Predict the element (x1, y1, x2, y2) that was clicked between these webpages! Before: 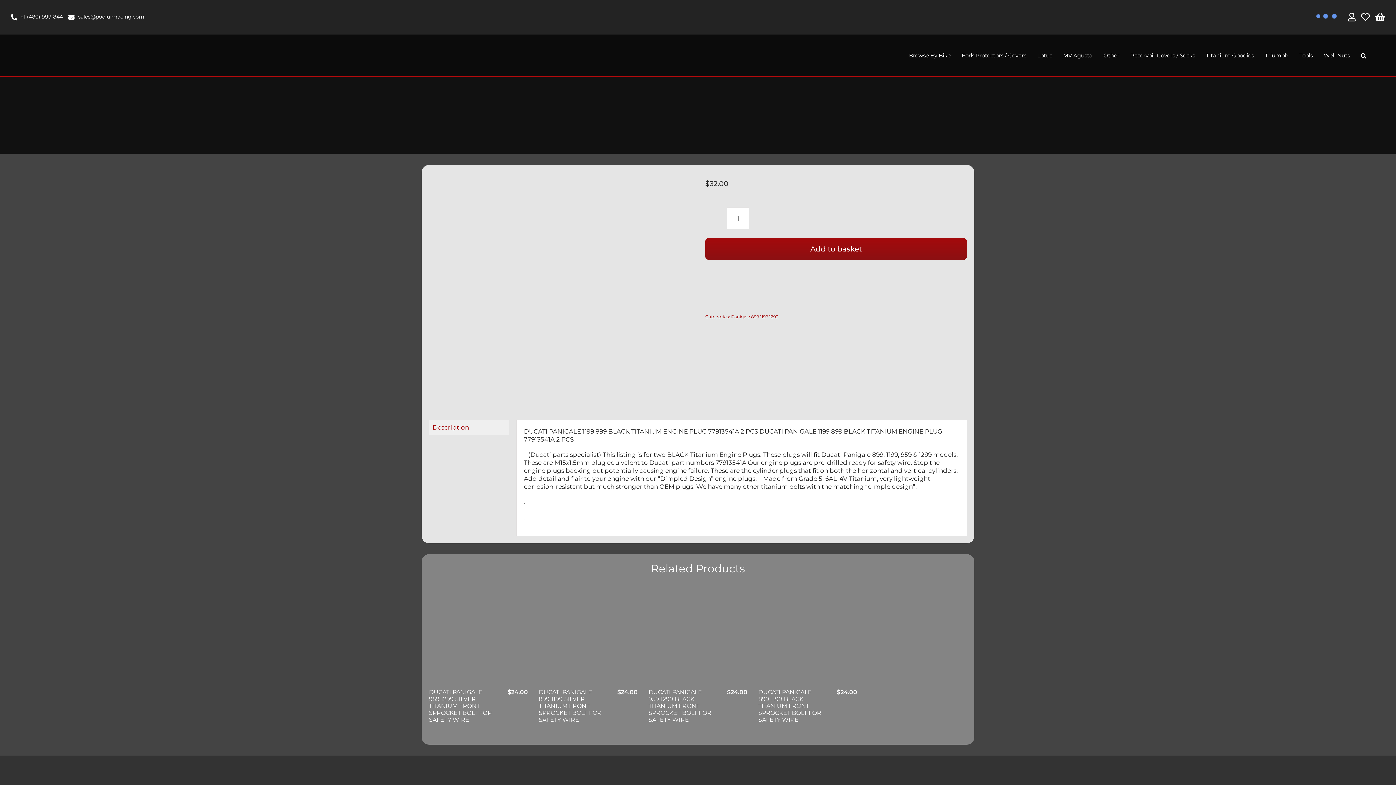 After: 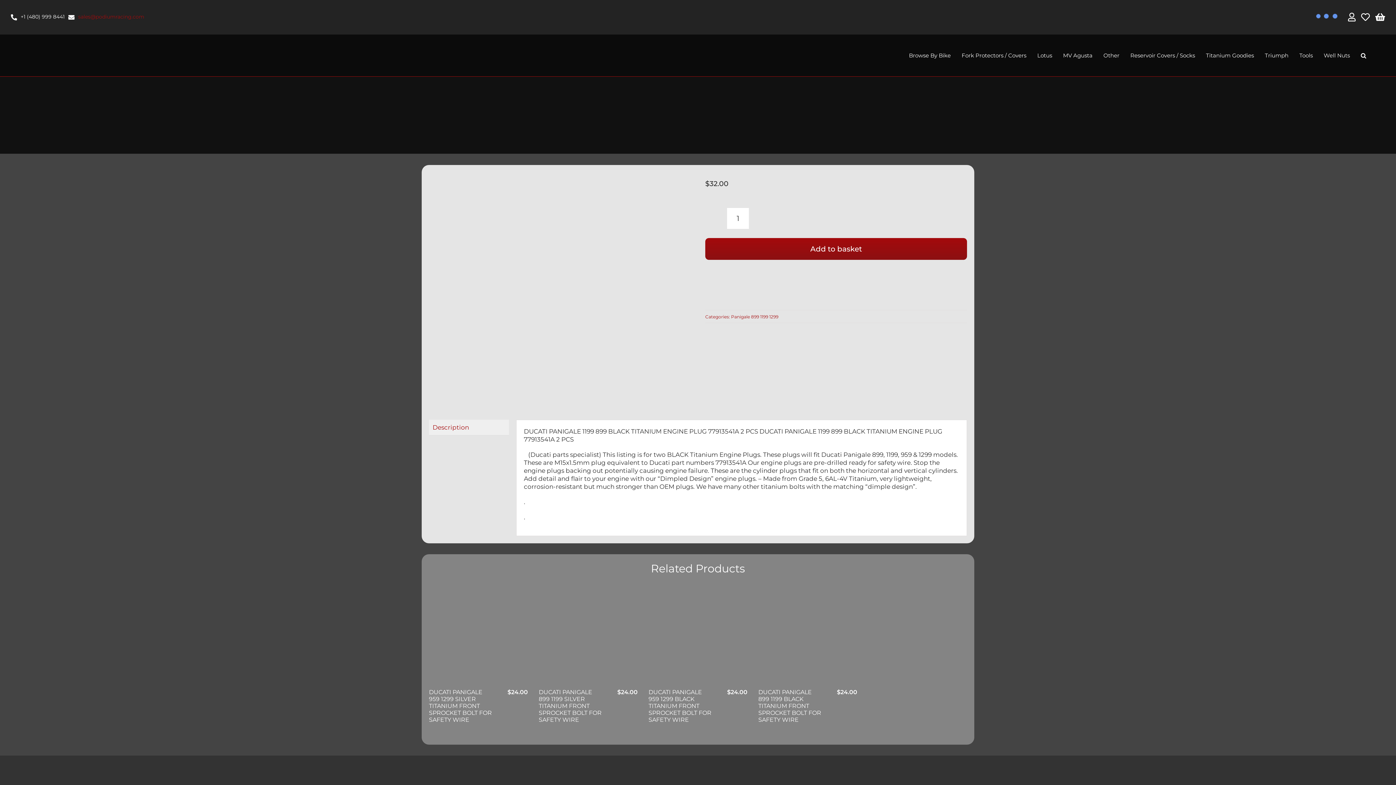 Action: label: sales@podiumracing.com bbox: (78, 13, 144, 20)